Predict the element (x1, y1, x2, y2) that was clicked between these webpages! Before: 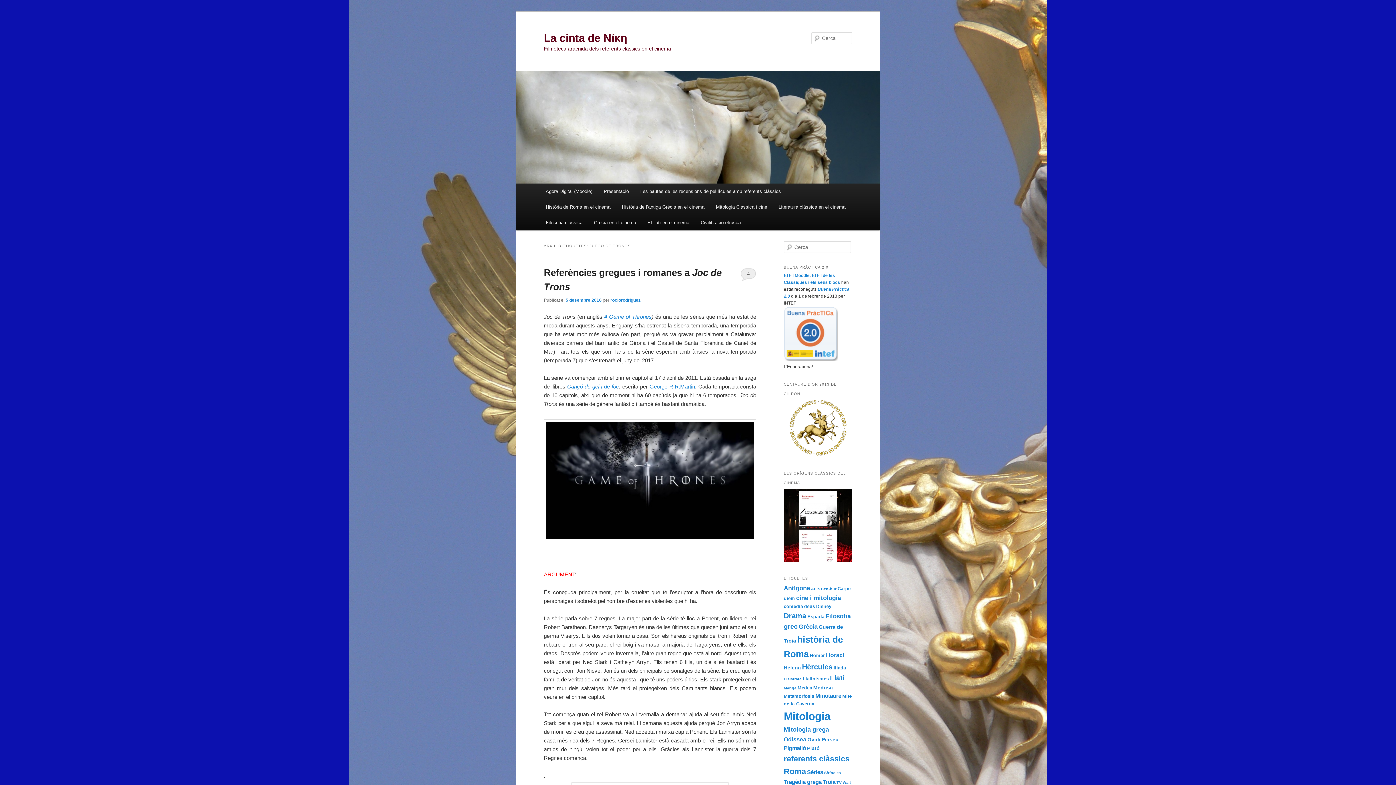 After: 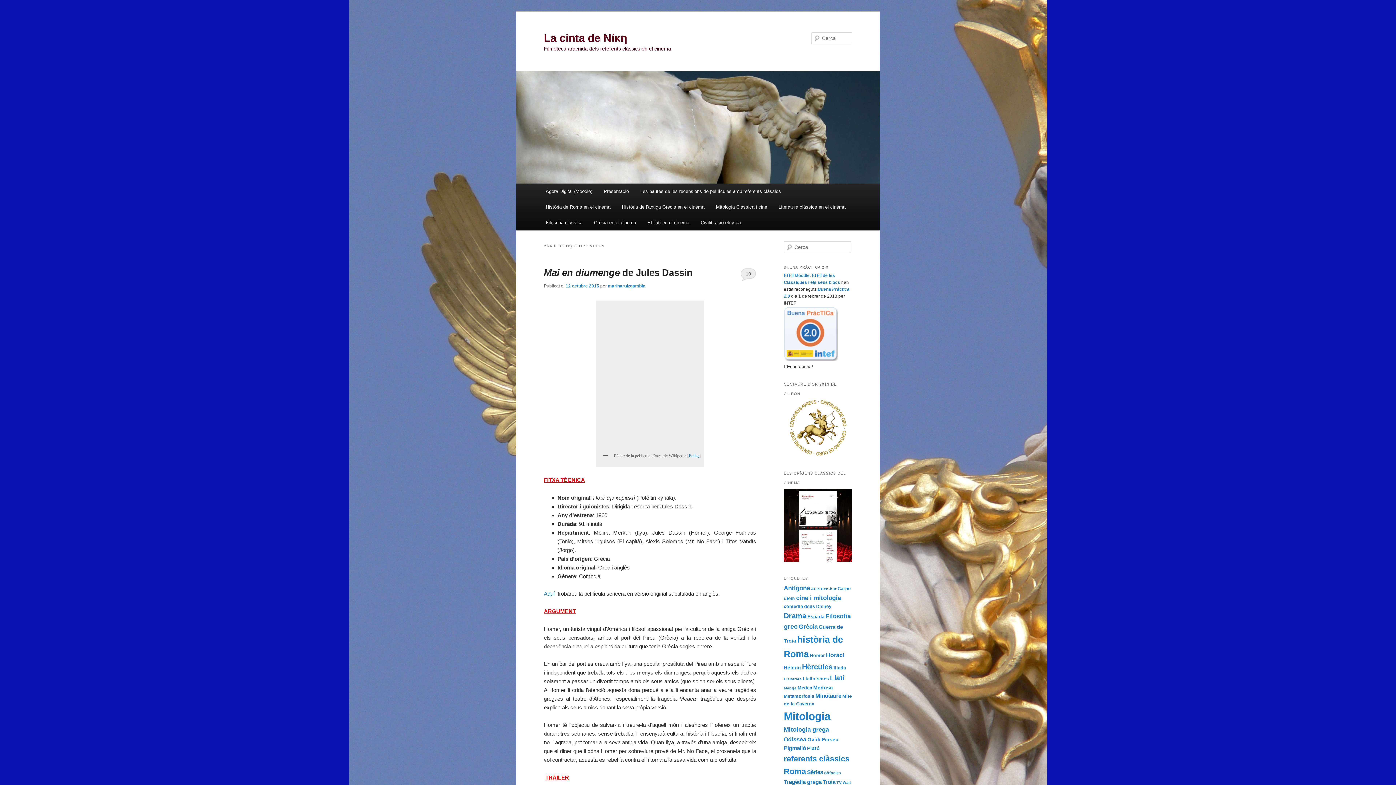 Action: bbox: (797, 685, 812, 690) label: Medea